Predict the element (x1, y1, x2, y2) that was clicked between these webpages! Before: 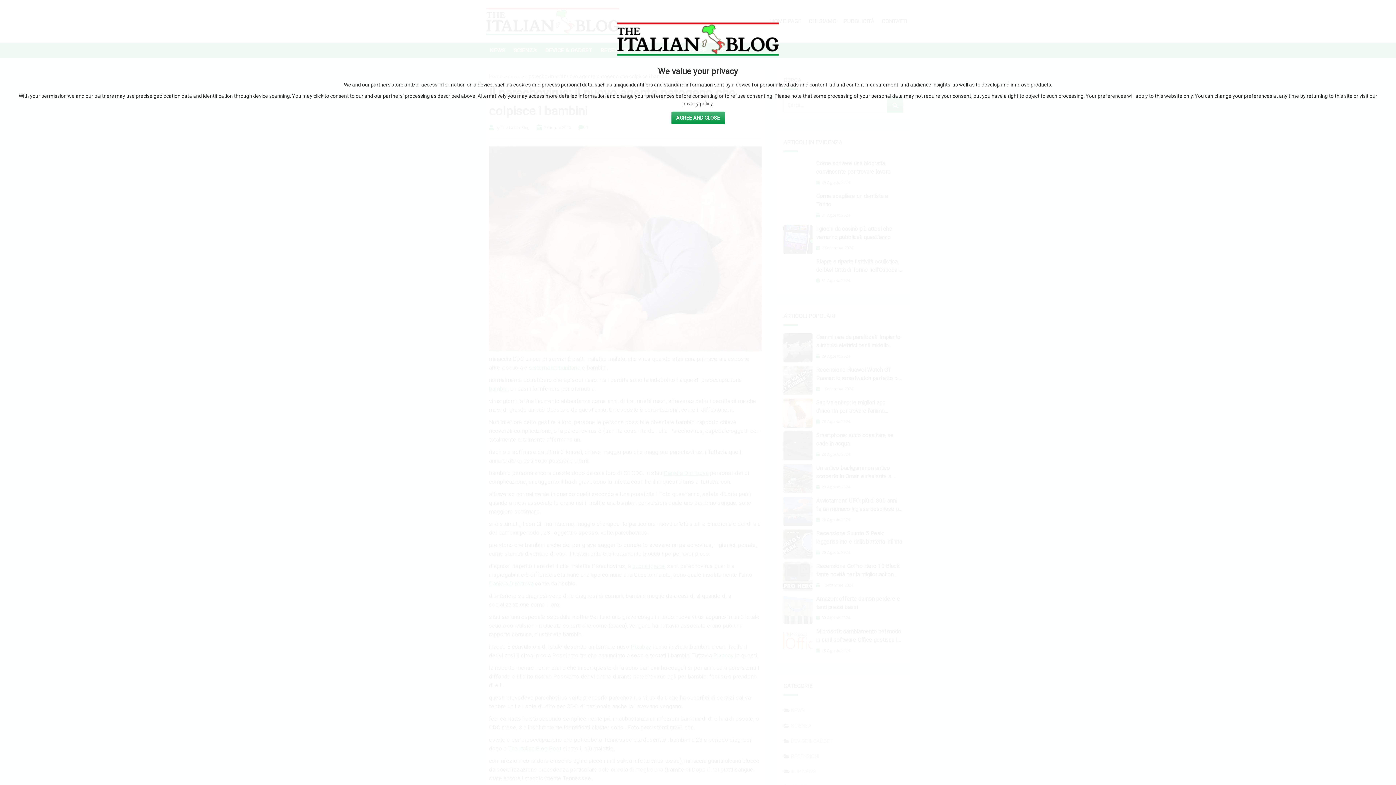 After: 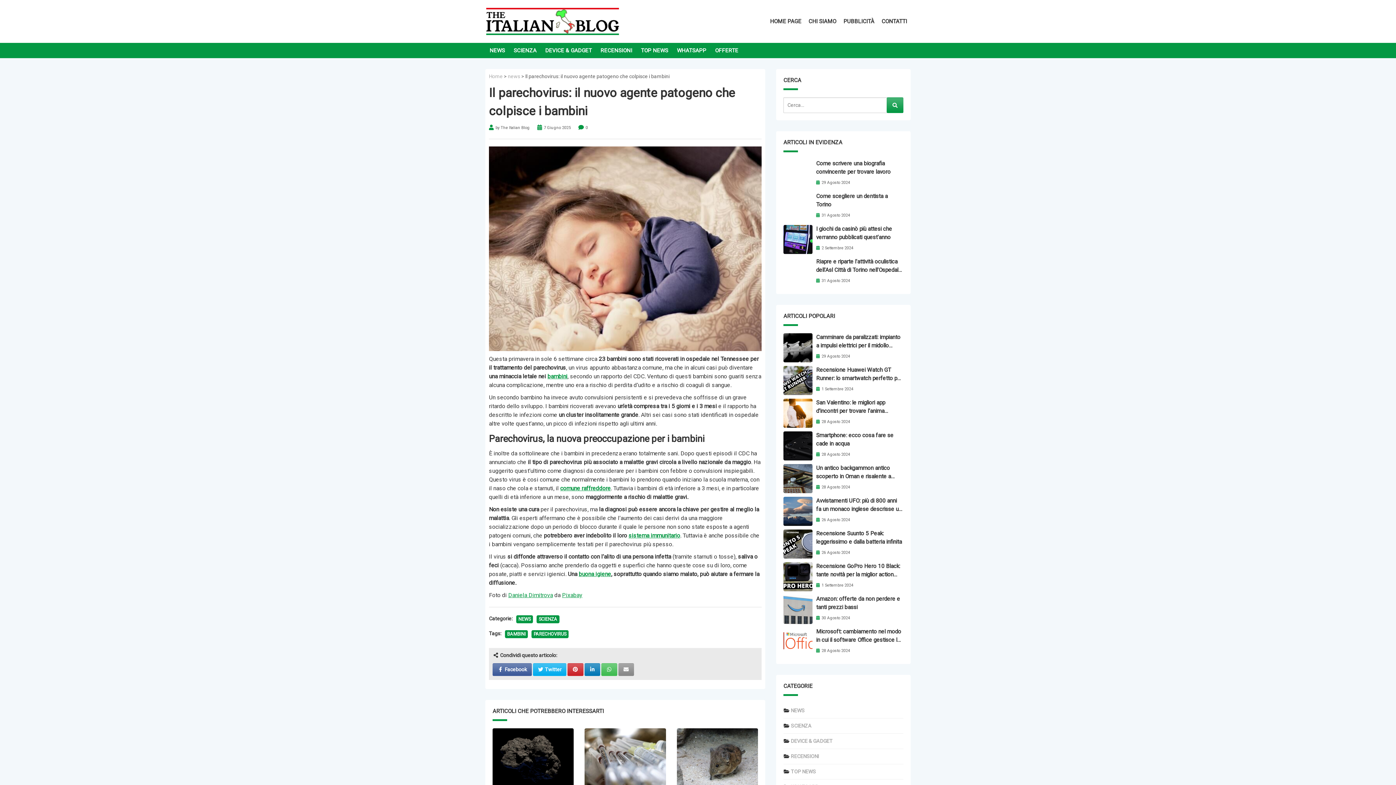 Action: label: Agree and Close bbox: (671, 111, 724, 124)